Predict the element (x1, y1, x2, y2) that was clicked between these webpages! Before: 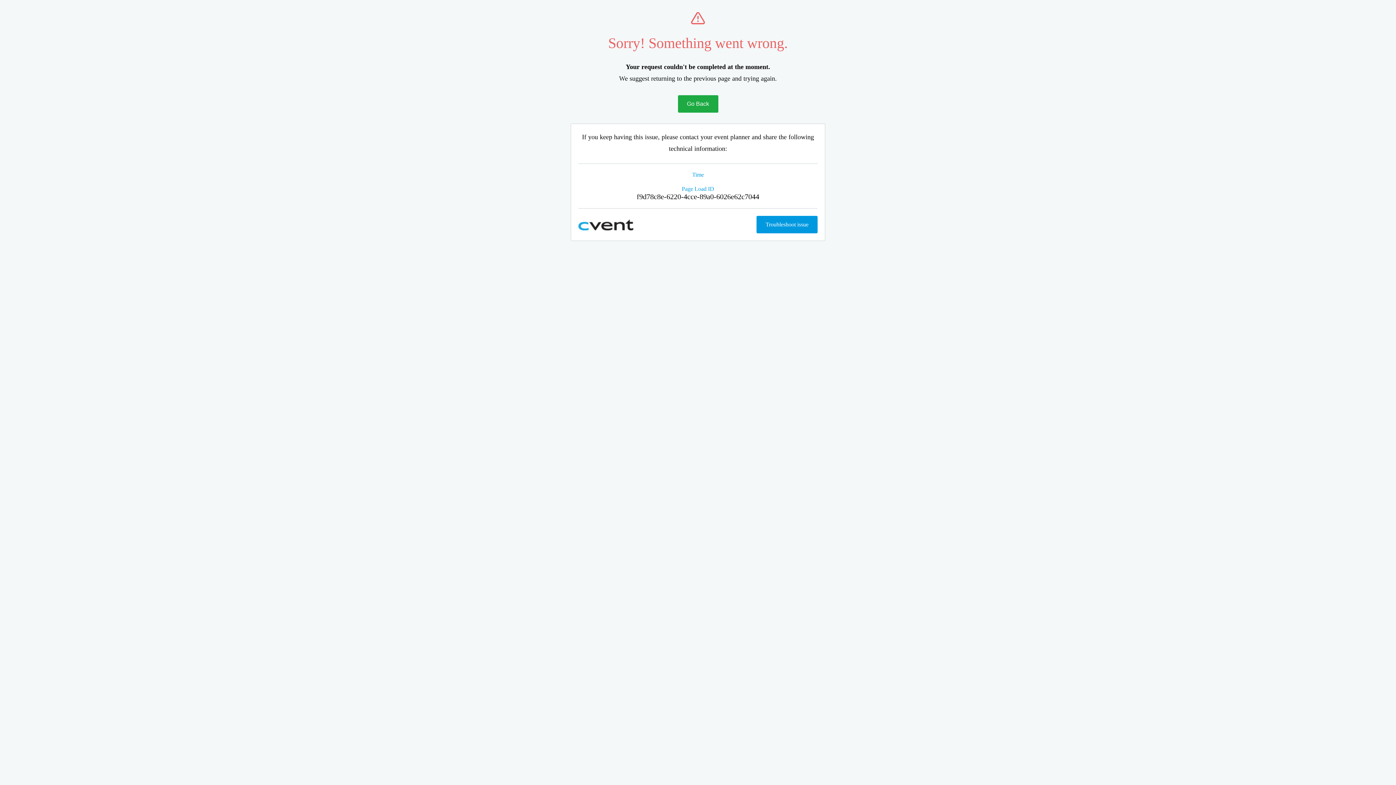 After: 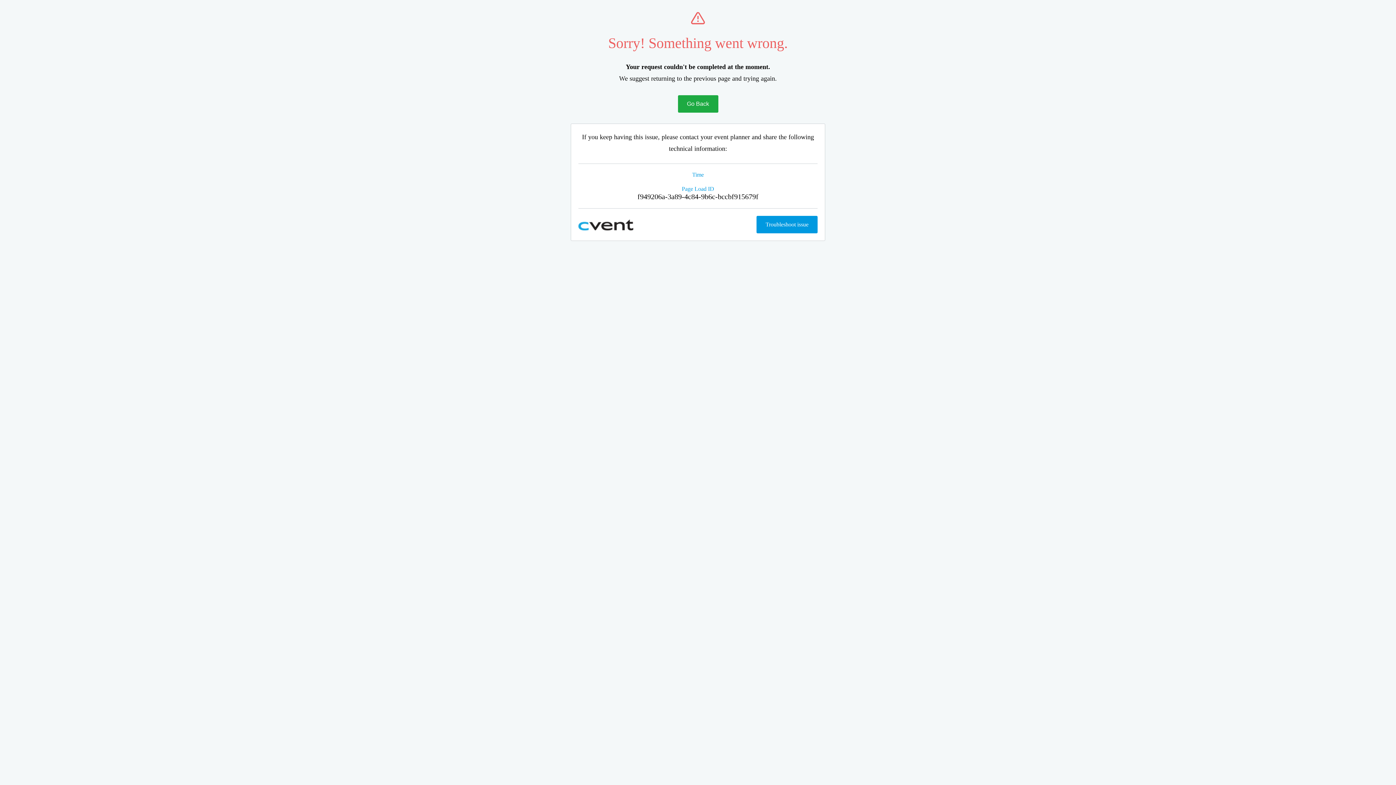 Action: bbox: (678, 95, 718, 112) label: Go Back